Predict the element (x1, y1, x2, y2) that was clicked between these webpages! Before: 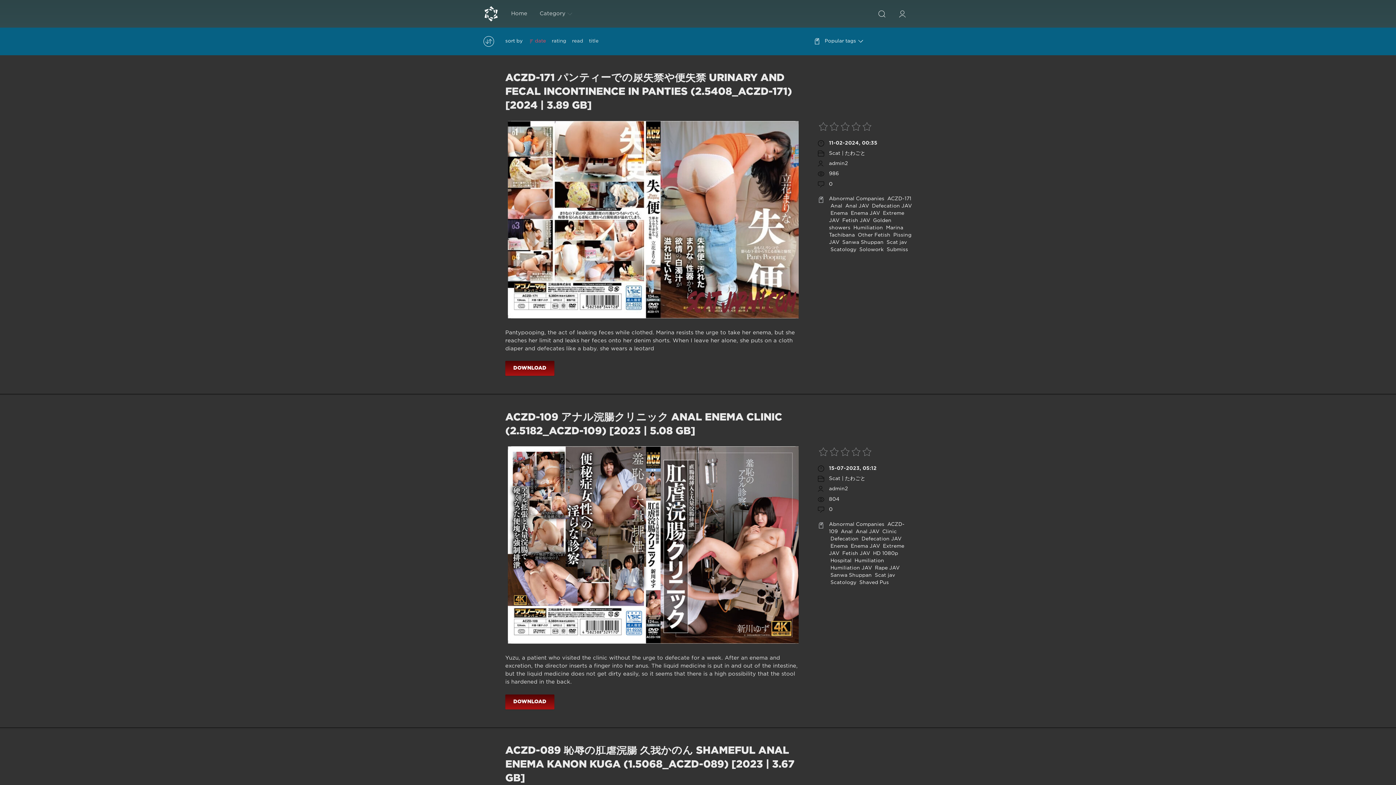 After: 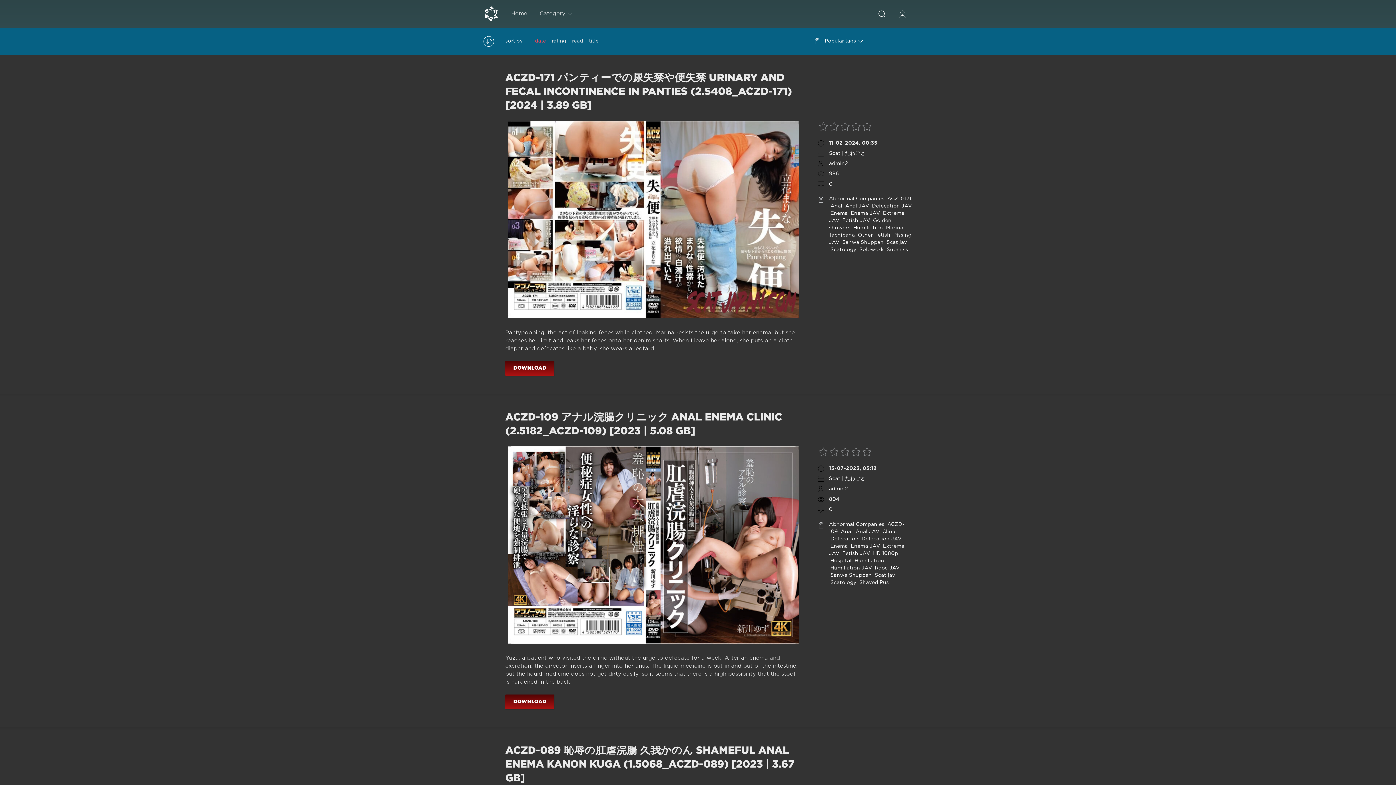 Action: bbox: (841, 240, 883, 244) label:  Sanwa Shuppan